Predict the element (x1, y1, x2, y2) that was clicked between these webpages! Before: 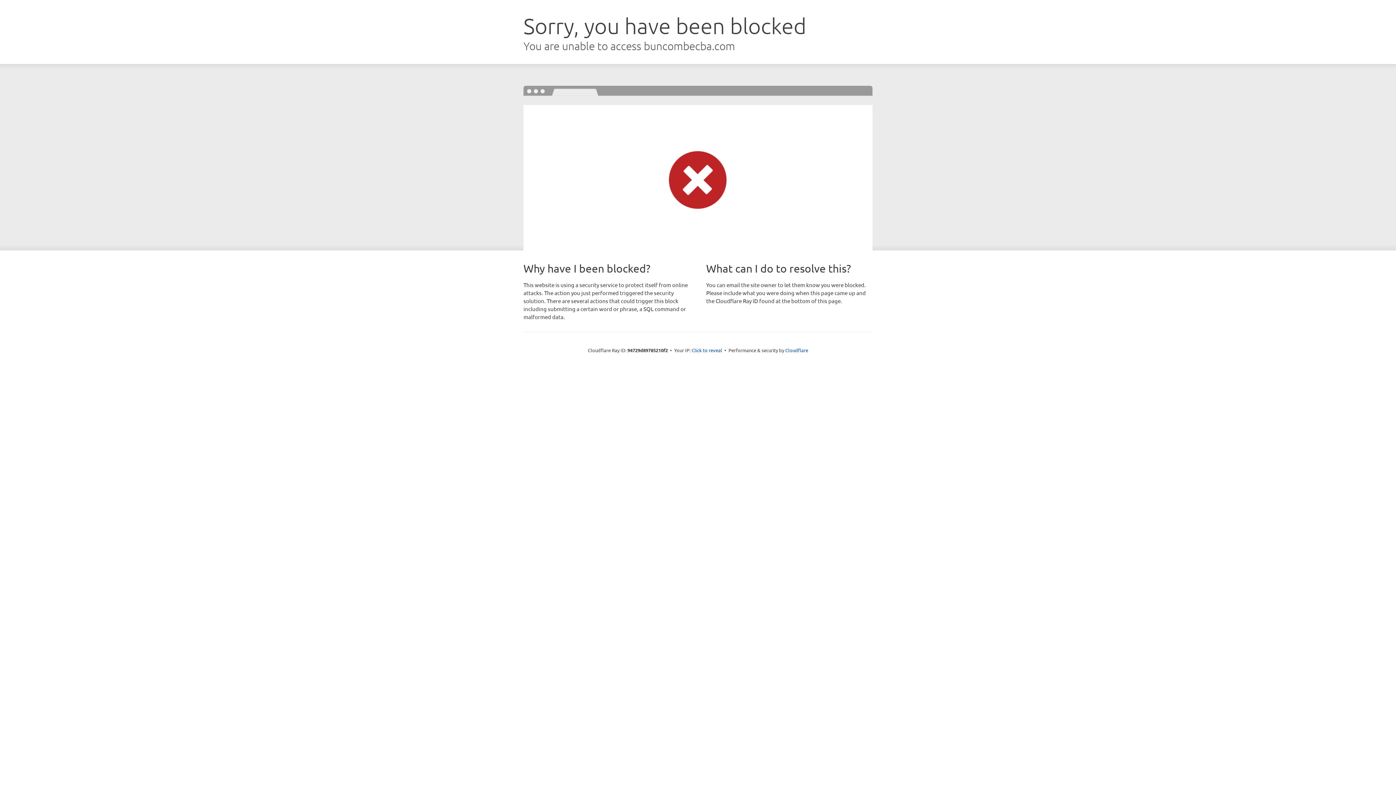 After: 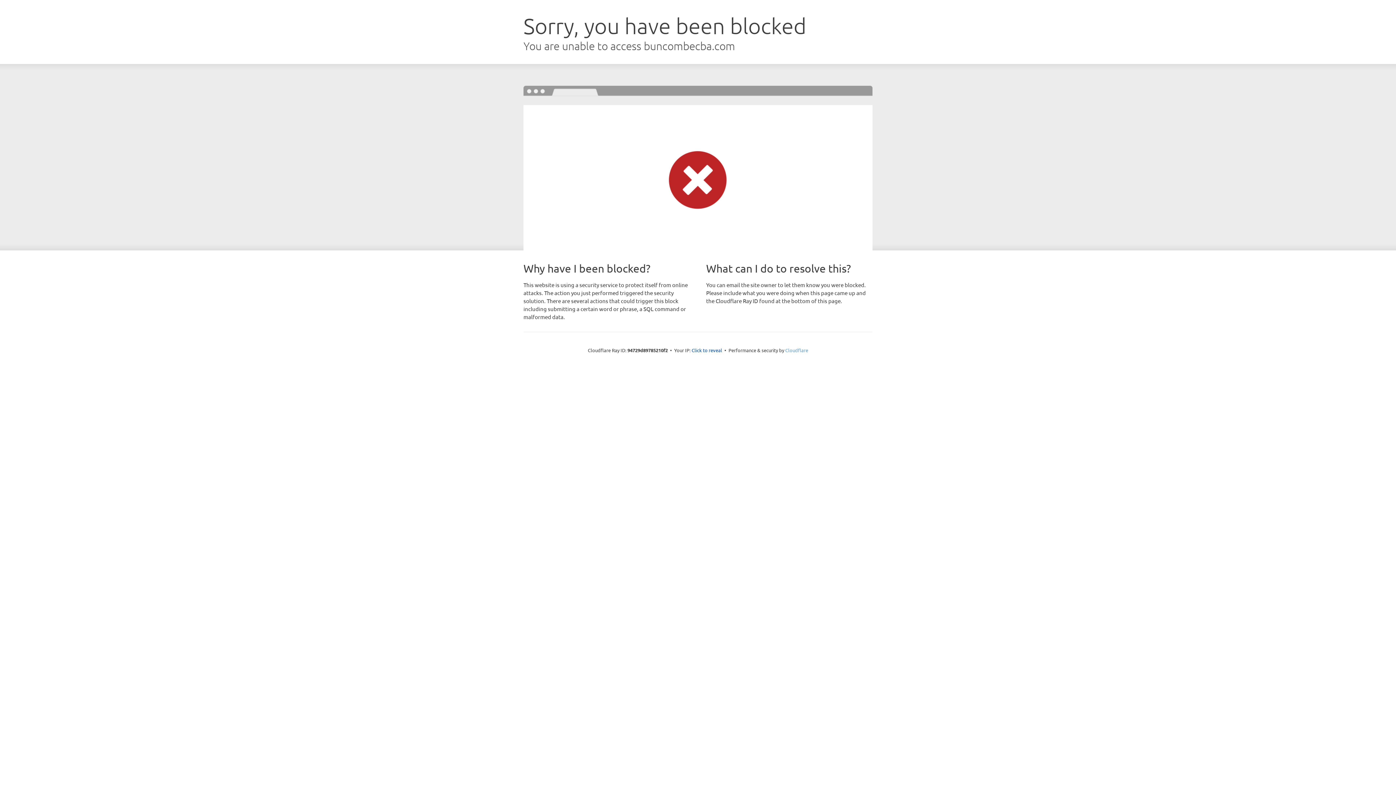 Action: label: Cloudflare bbox: (785, 347, 808, 353)